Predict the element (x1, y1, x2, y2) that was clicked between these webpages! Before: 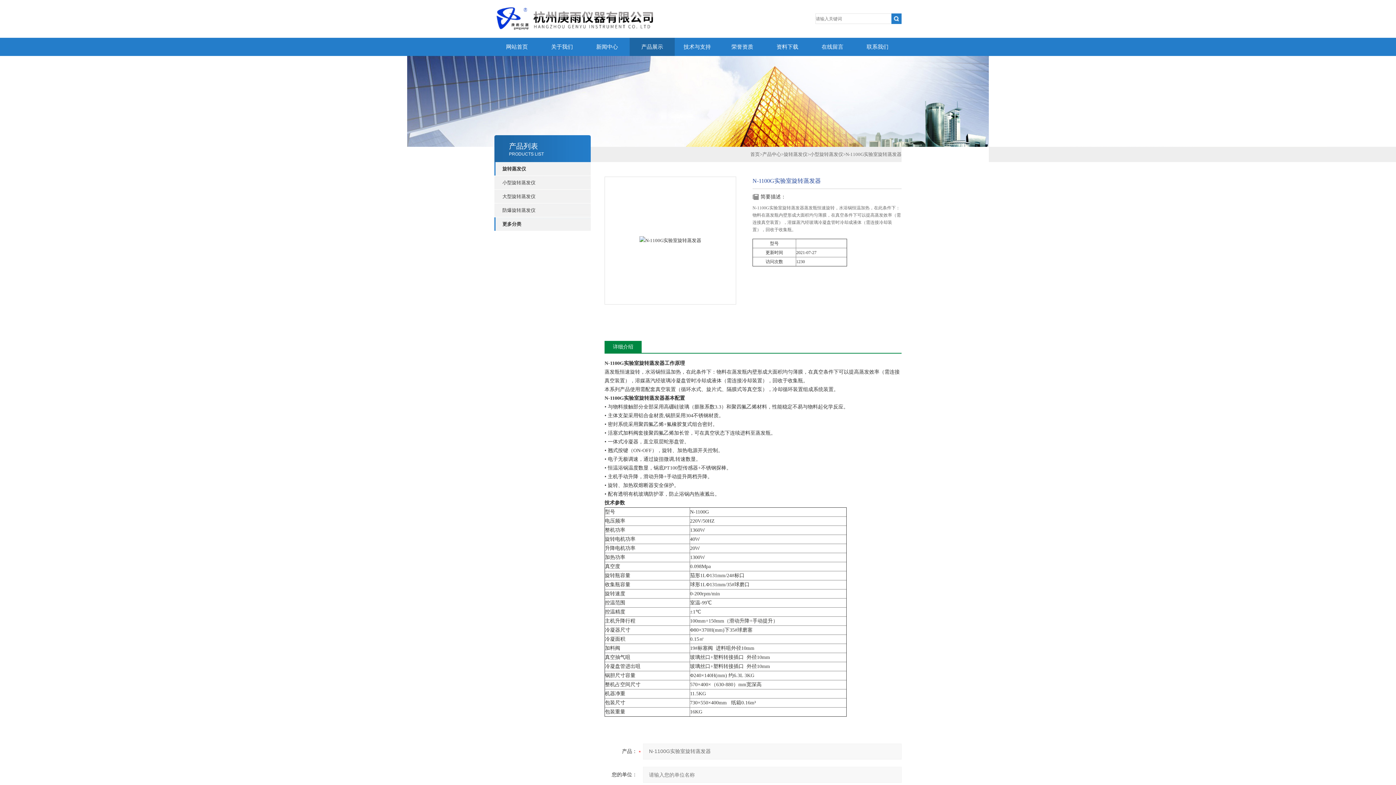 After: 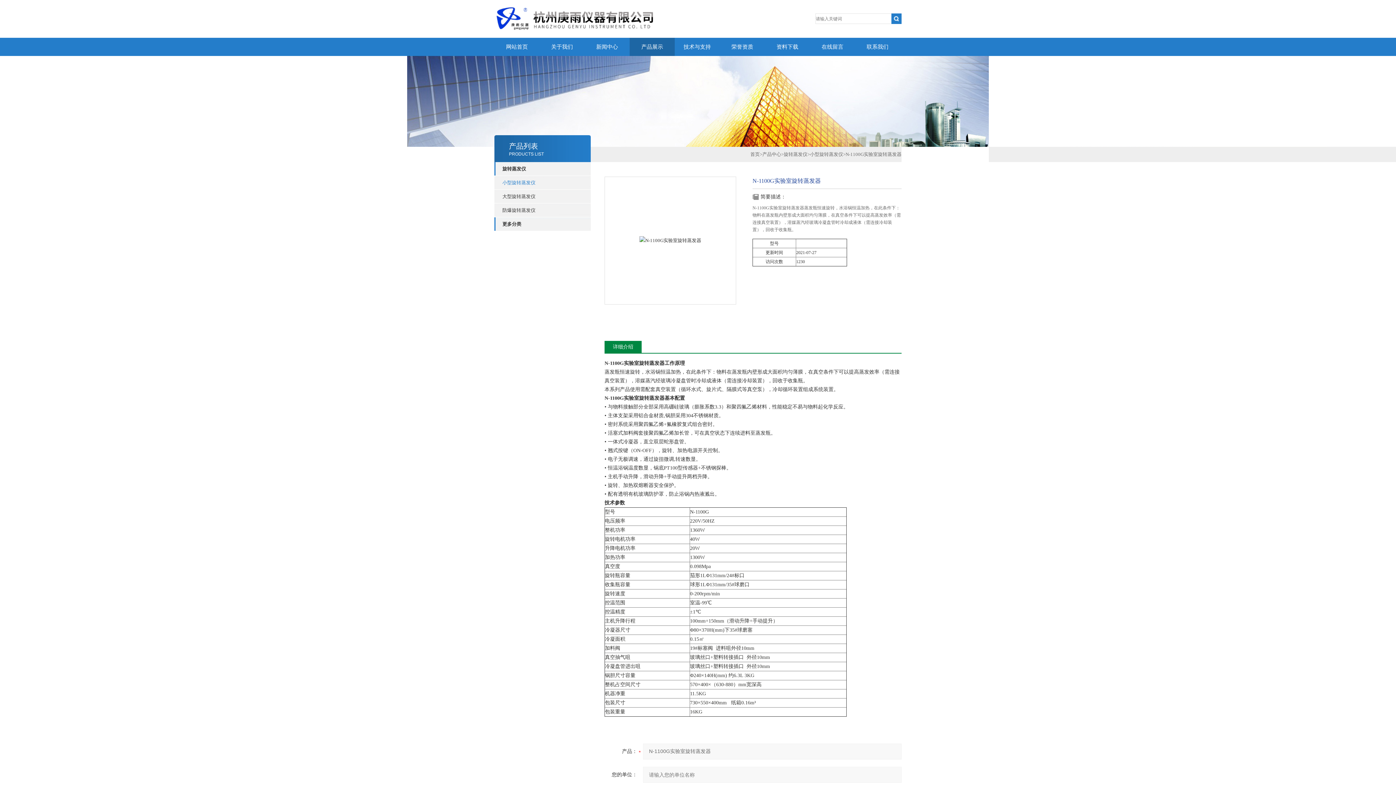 Action: bbox: (502, 176, 590, 189) label: 小型旋转蒸发仪